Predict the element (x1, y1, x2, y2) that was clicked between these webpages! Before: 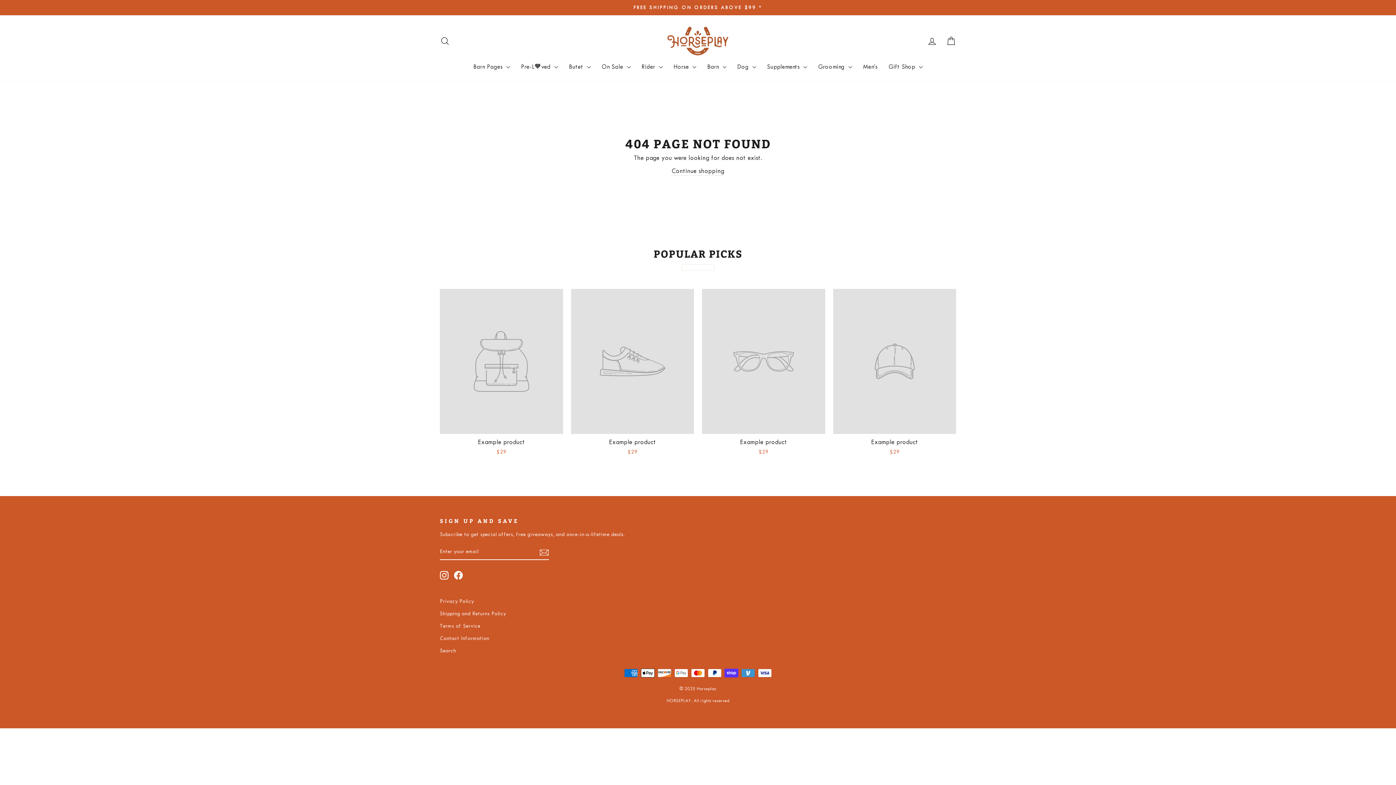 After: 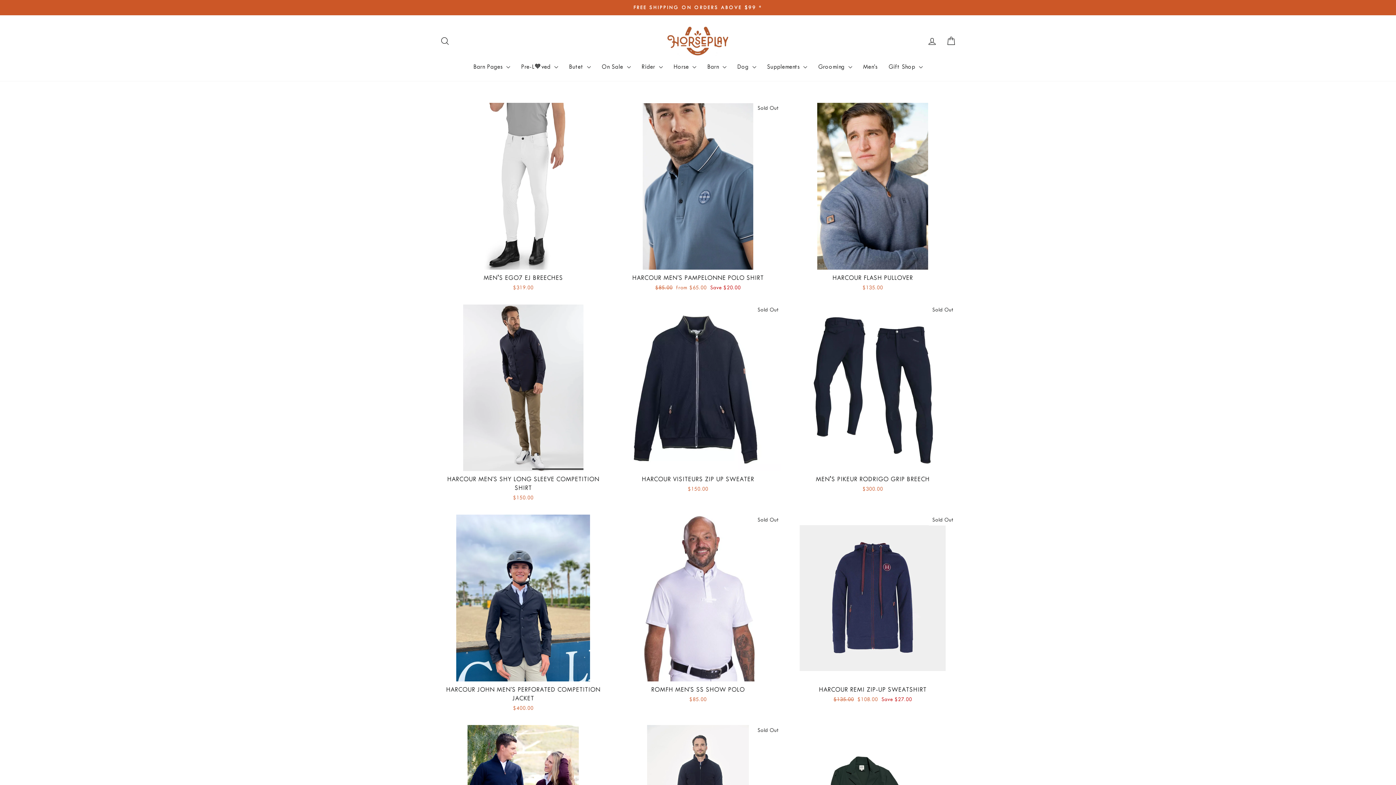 Action: label: Men’s bbox: (857, 59, 883, 73)